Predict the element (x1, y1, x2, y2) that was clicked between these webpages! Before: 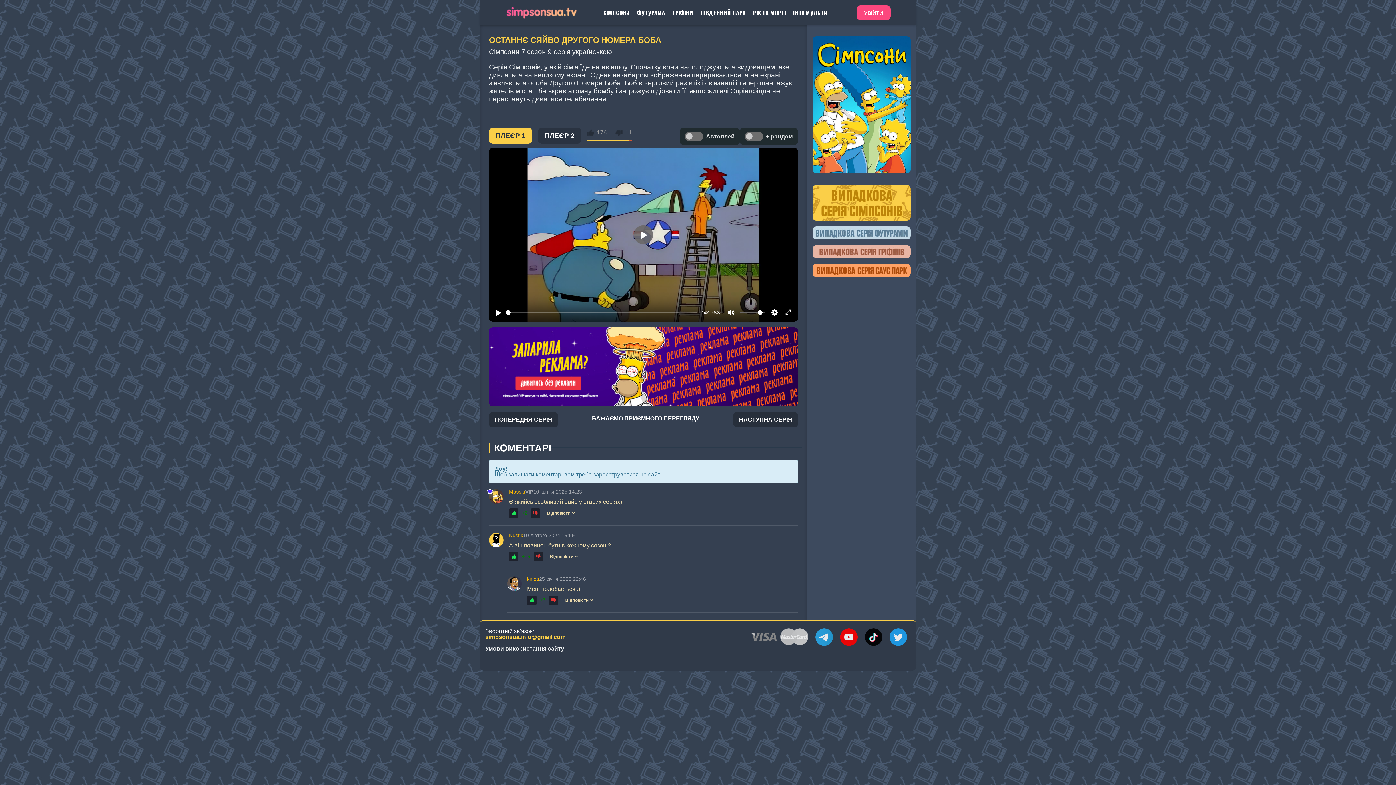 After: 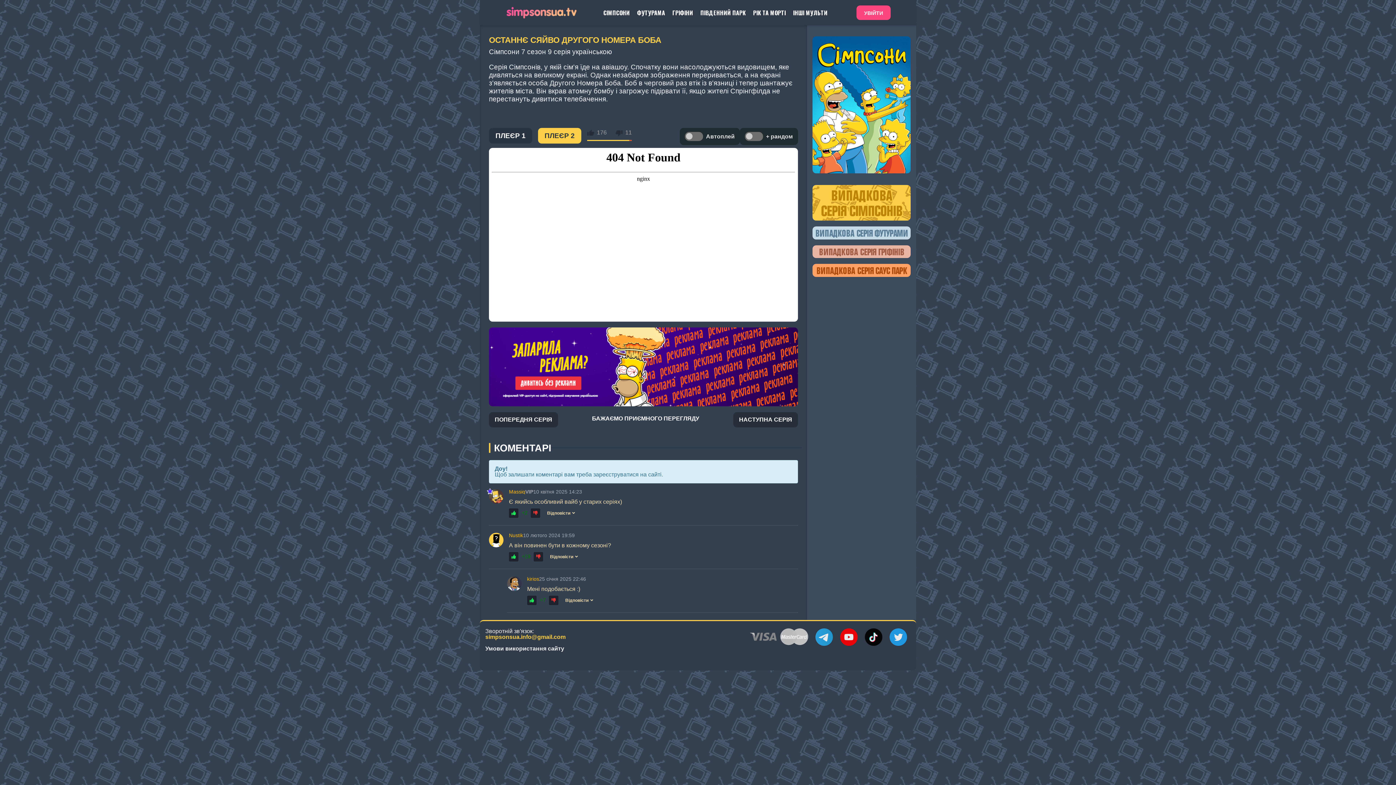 Action: label: ПЛЕЄР 2 bbox: (538, 128, 581, 143)